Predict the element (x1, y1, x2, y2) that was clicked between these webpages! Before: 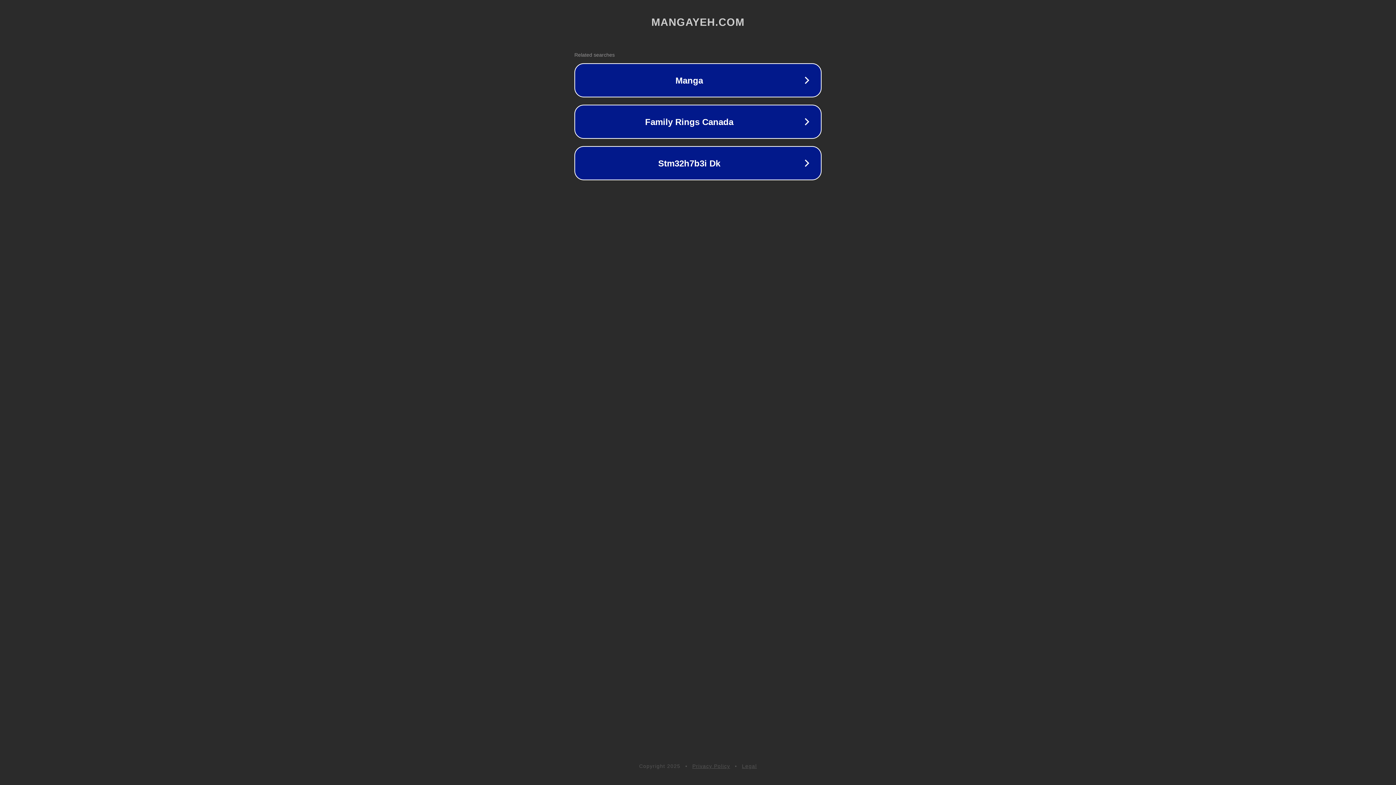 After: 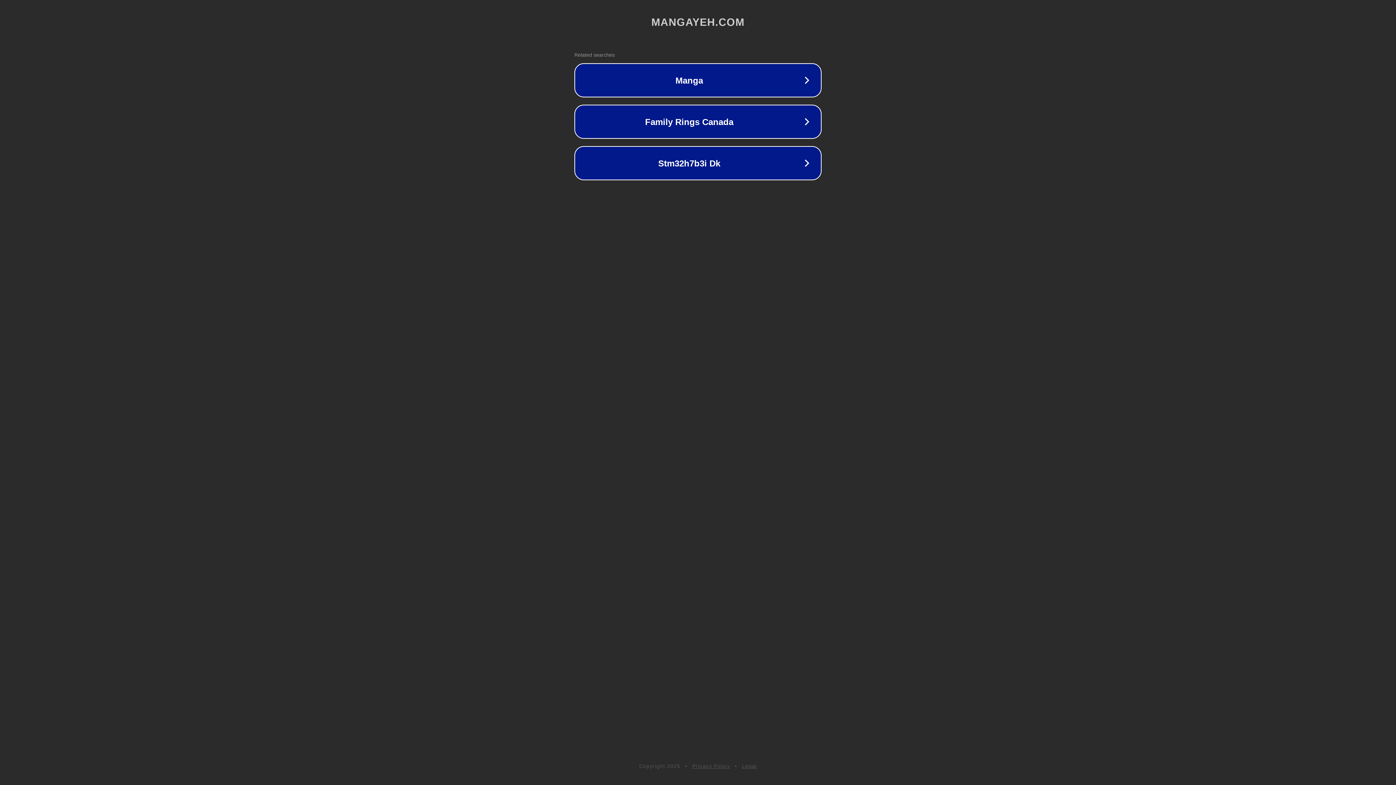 Action: bbox: (742, 763, 757, 769) label: Legal